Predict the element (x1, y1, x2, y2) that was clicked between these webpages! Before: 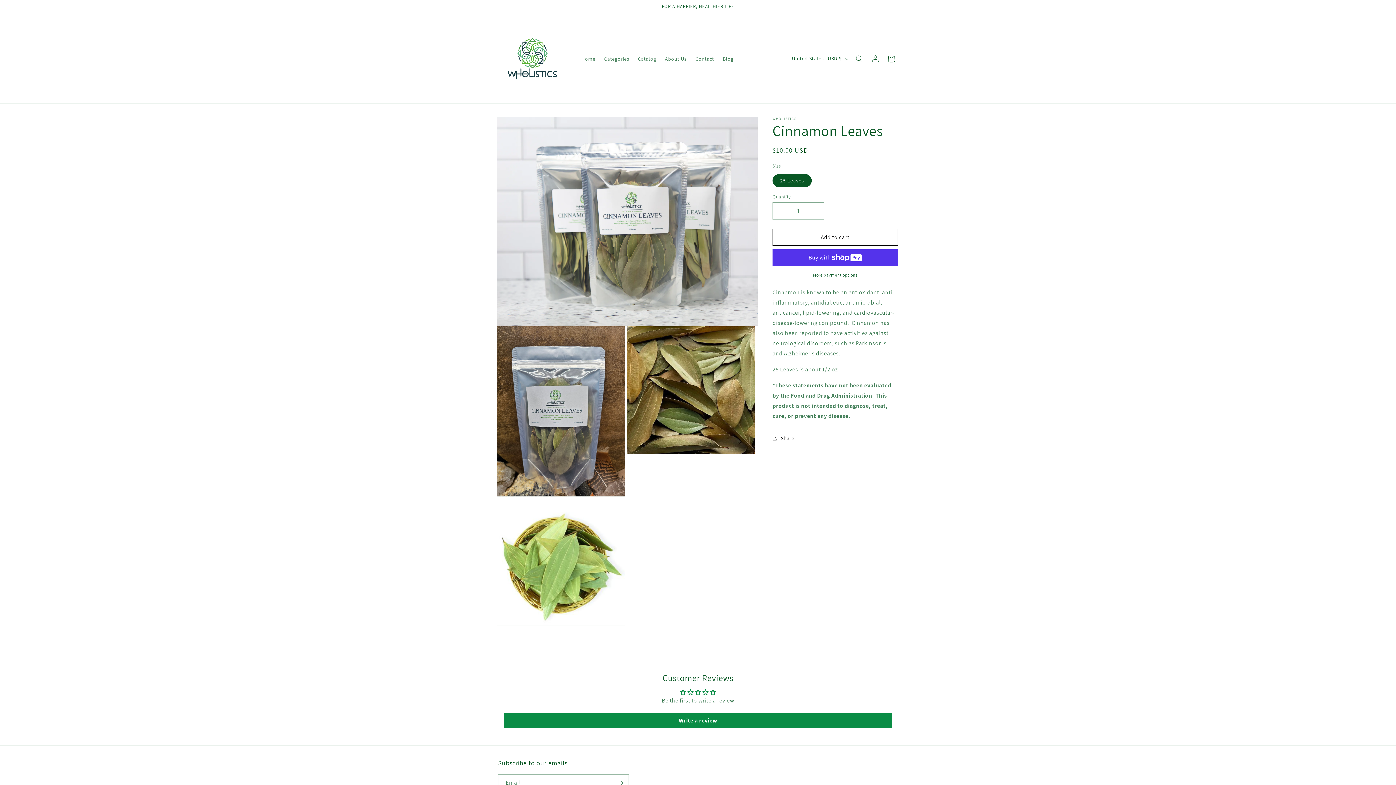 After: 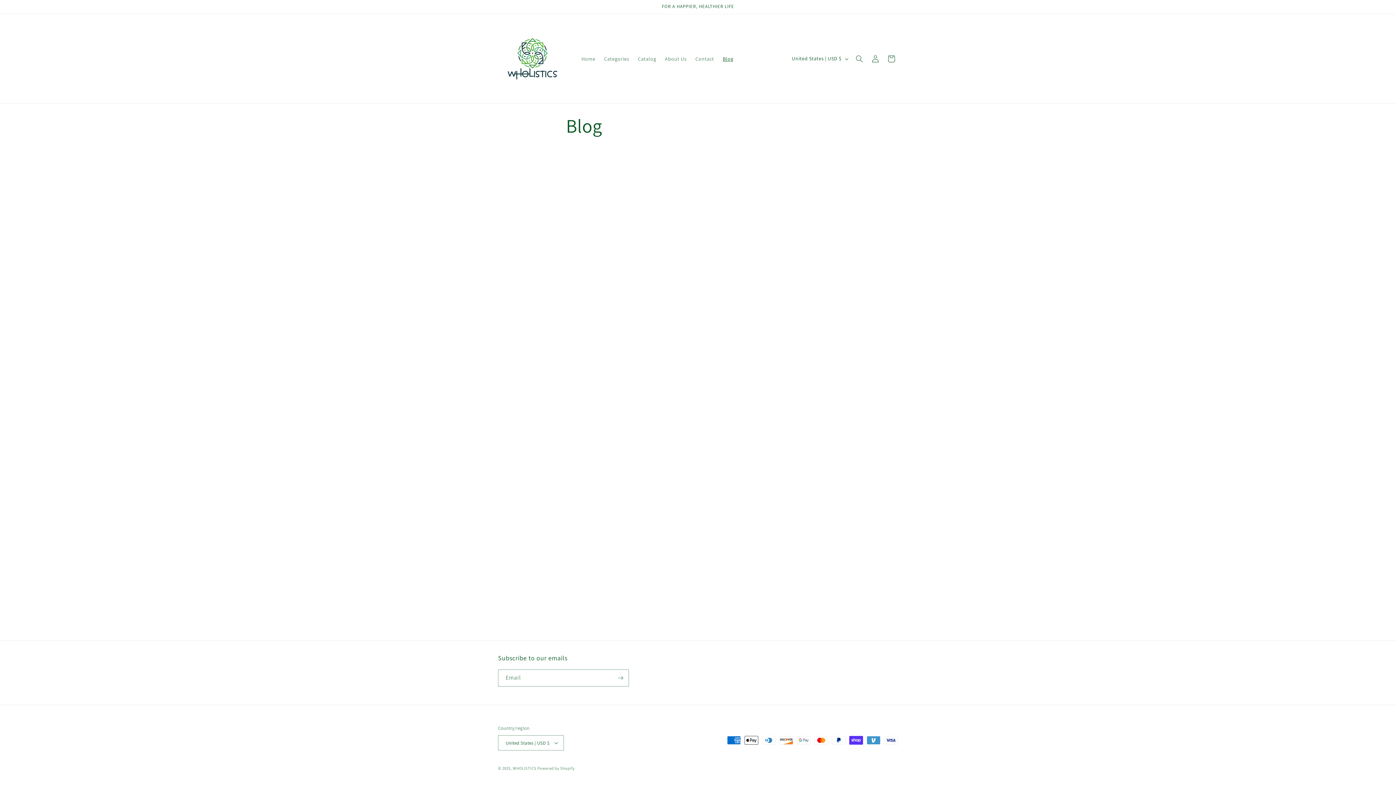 Action: label: Blog bbox: (718, 51, 738, 66)